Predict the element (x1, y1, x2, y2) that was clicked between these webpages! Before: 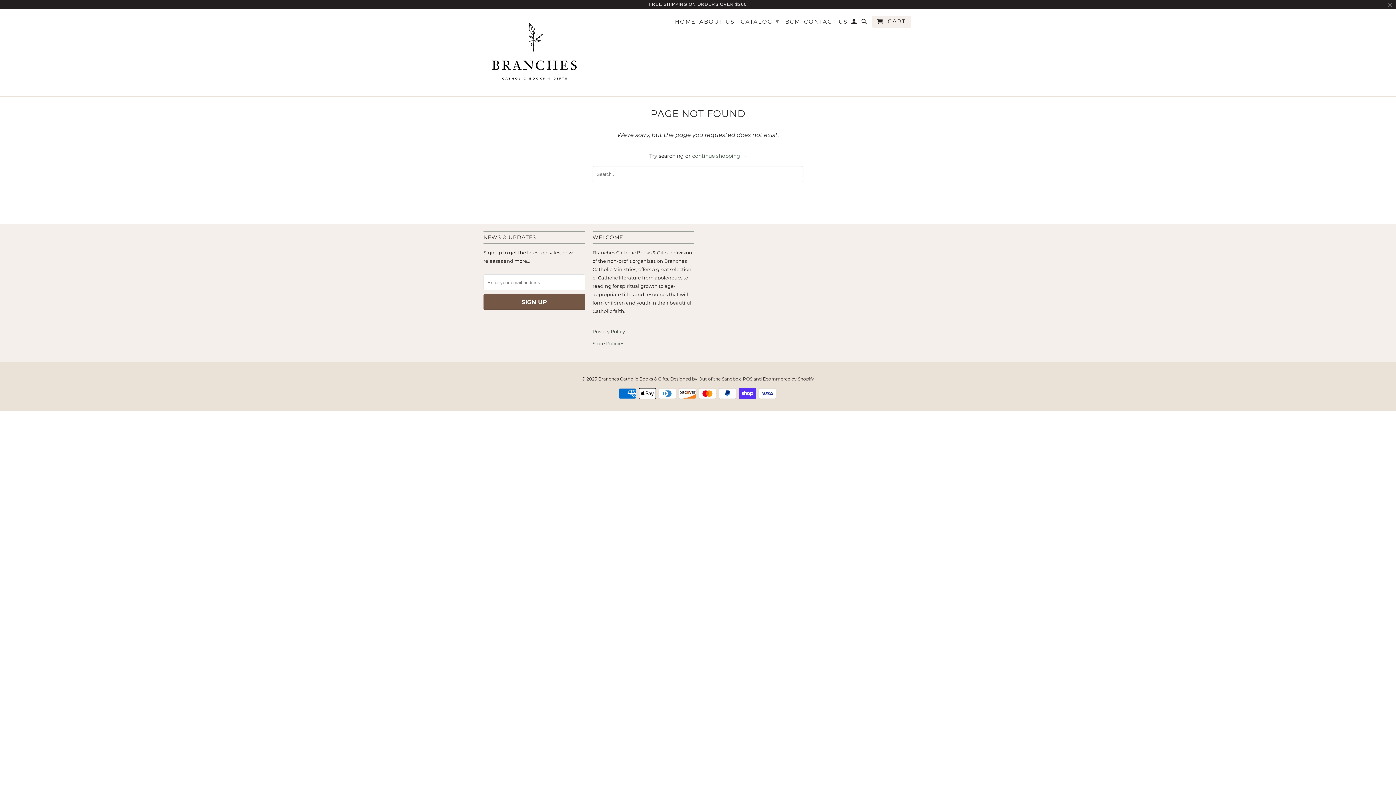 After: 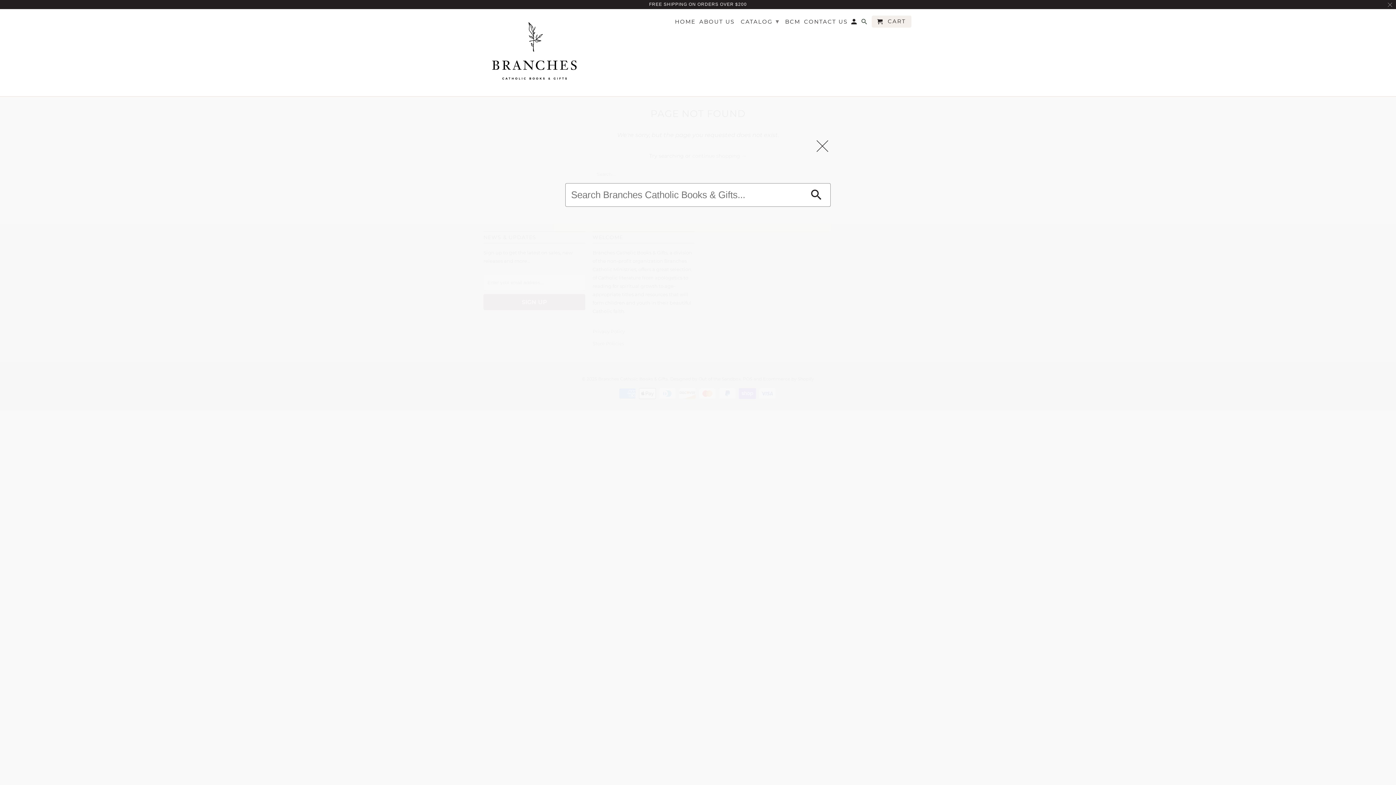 Action: bbox: (861, 18, 868, 27)